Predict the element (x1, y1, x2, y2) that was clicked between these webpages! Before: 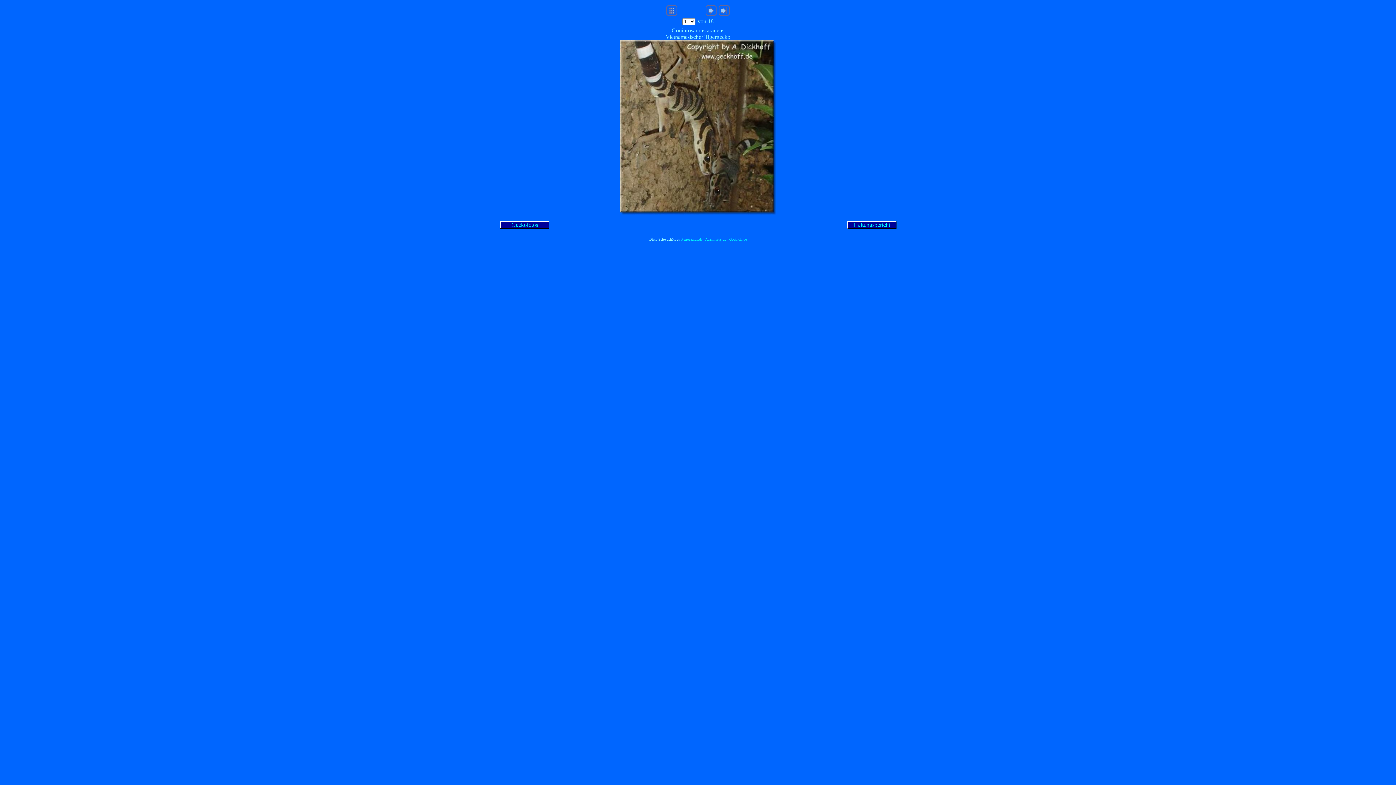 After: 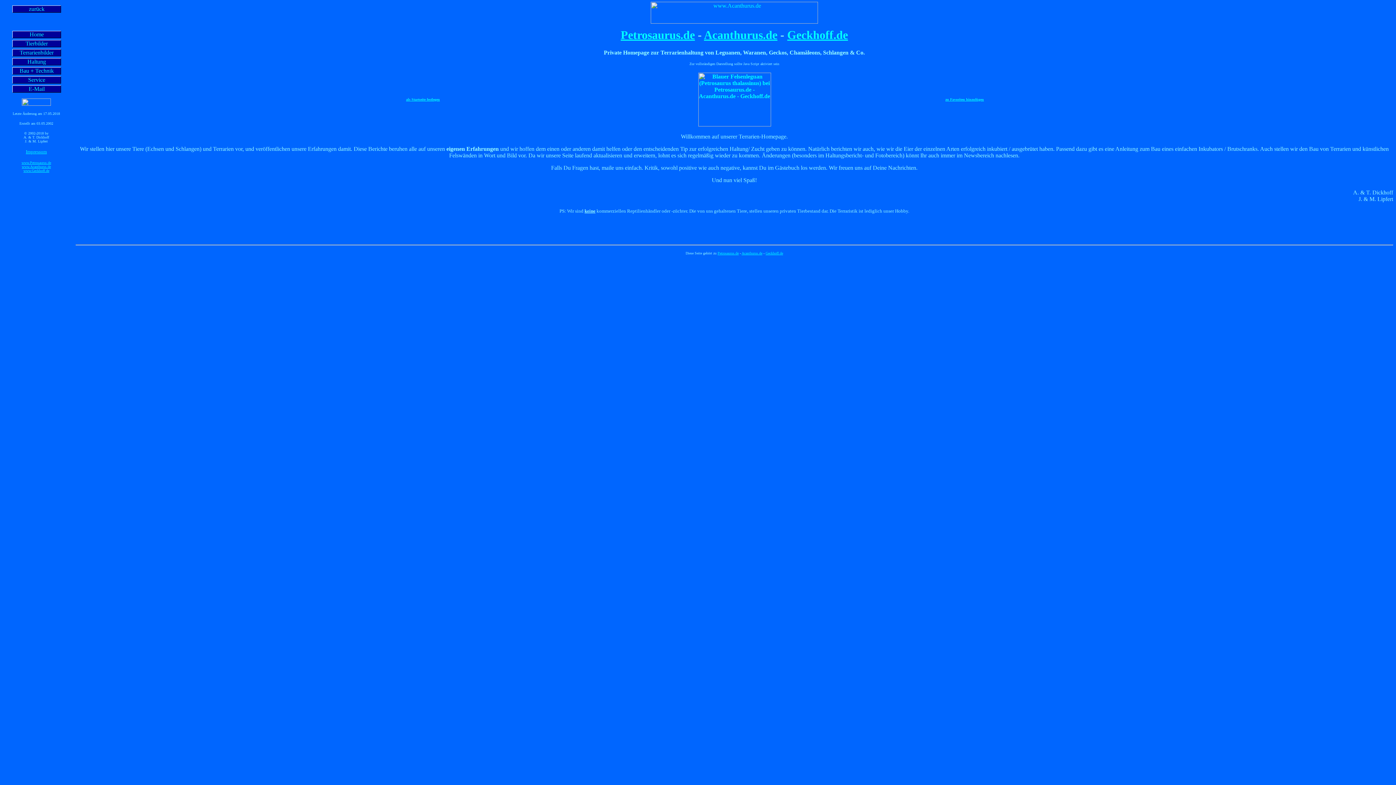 Action: bbox: (847, 221, 896, 228) label: Haltungsbericht